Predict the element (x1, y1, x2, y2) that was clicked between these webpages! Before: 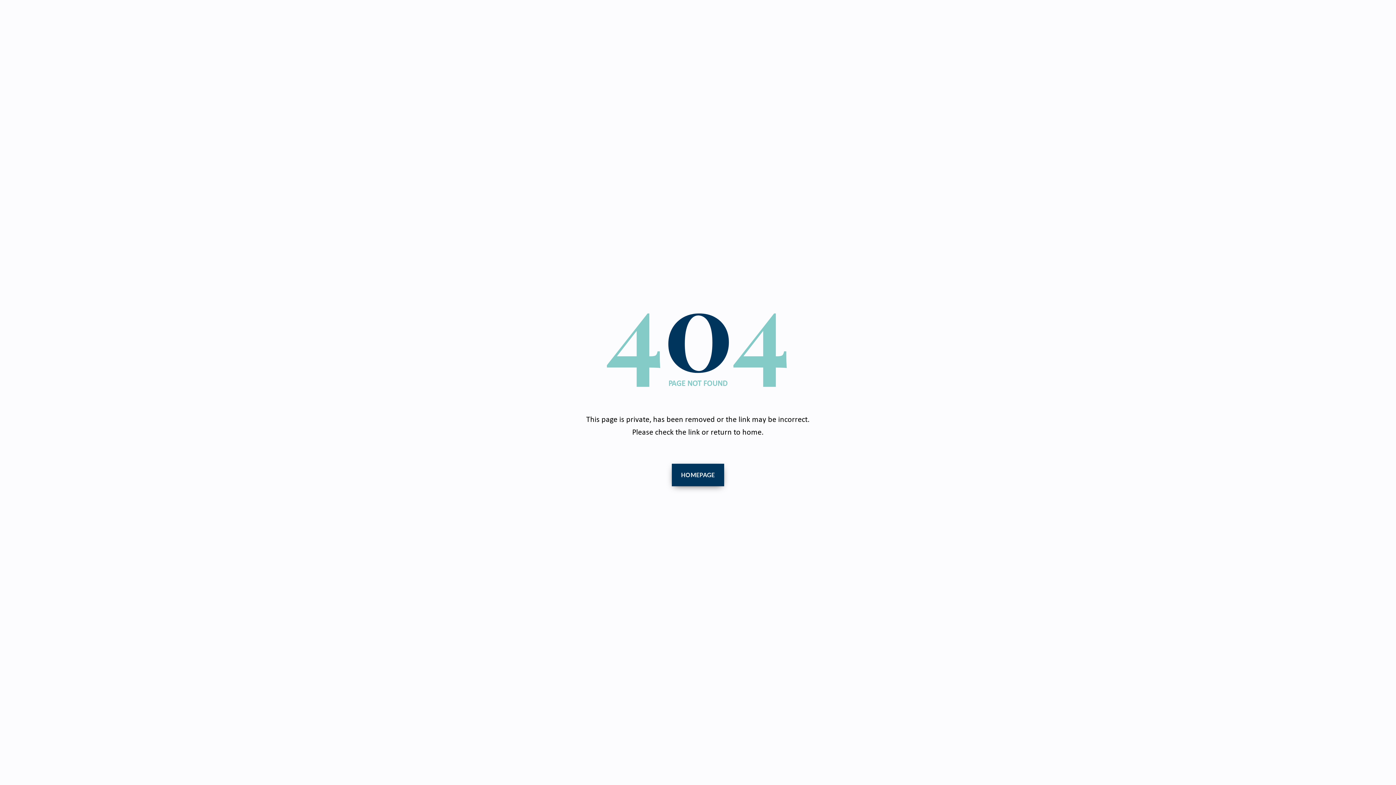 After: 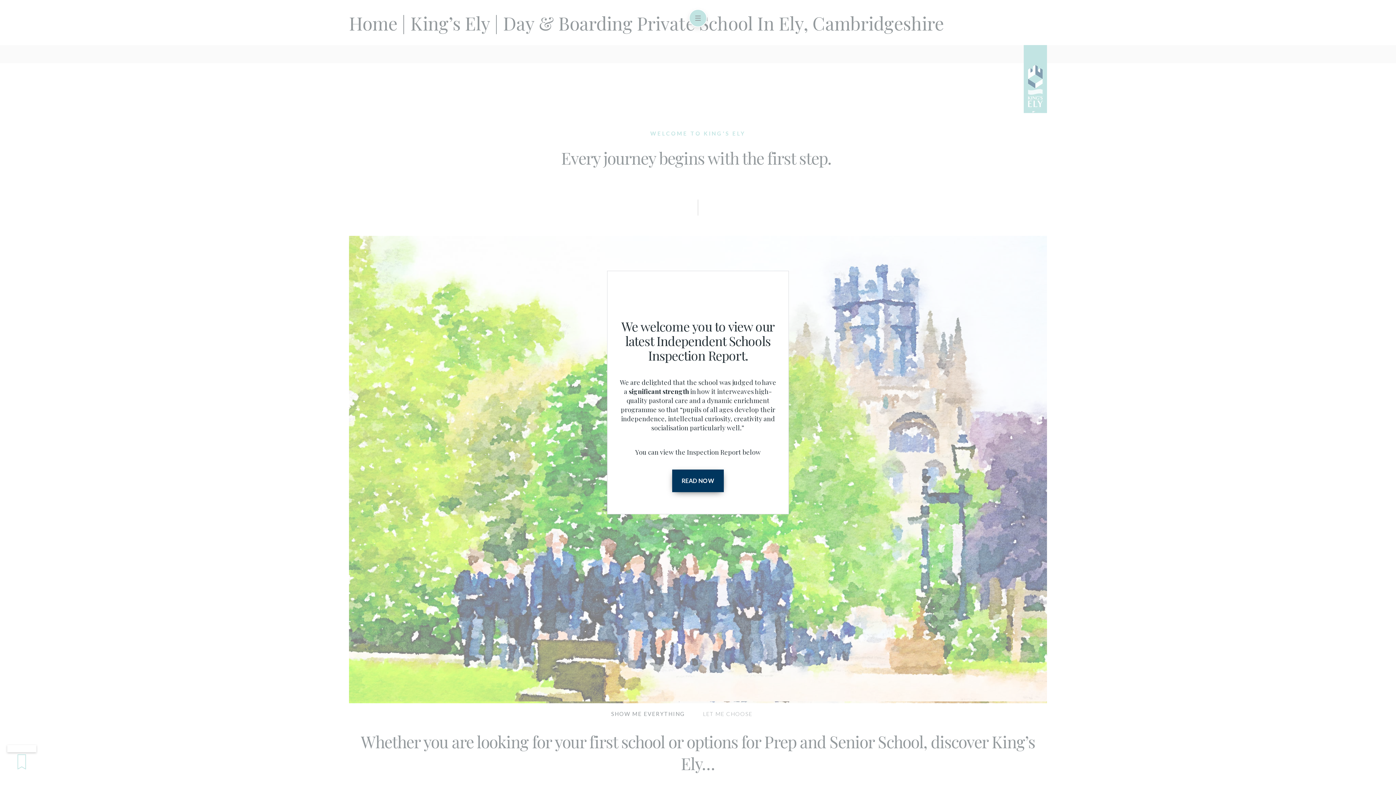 Action: bbox: (671, 464, 724, 486) label: HOMEPAGE